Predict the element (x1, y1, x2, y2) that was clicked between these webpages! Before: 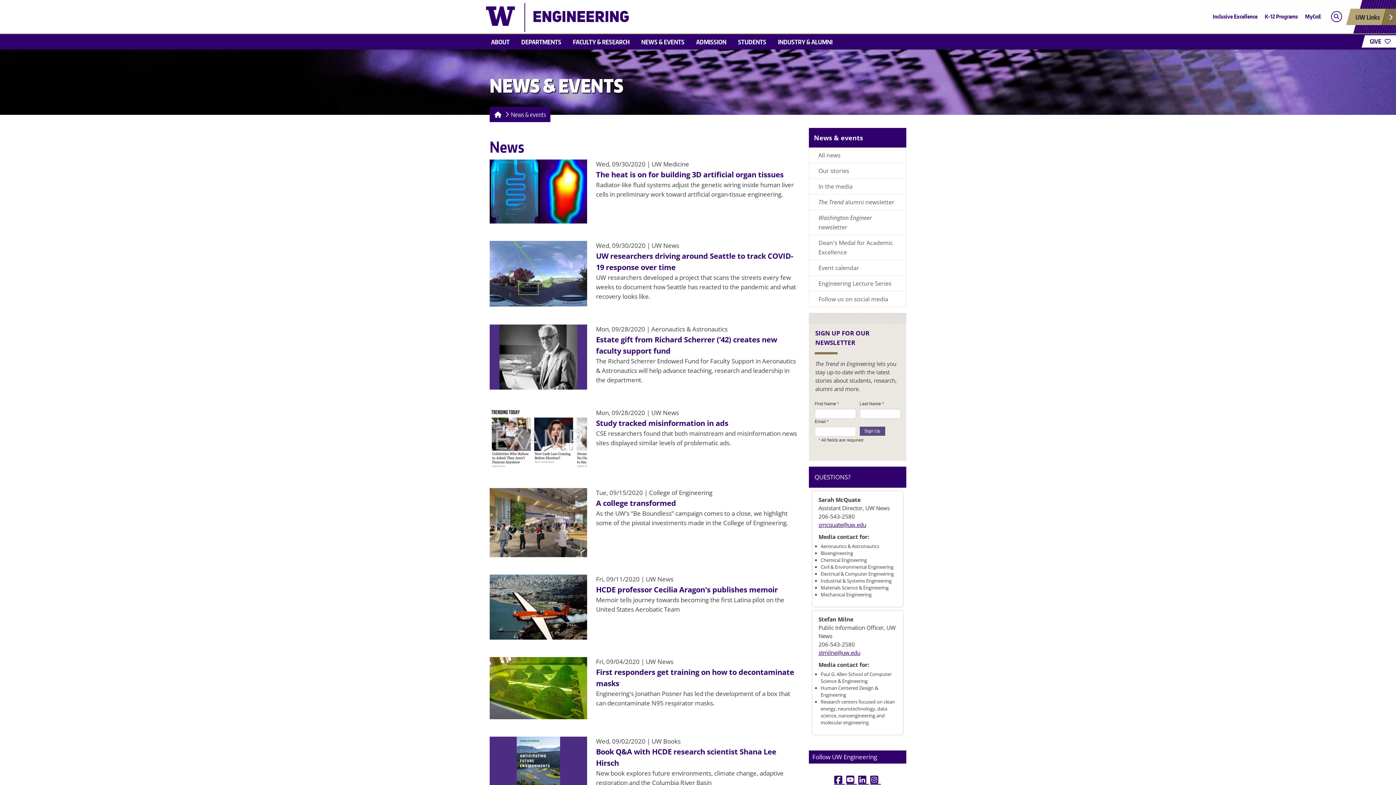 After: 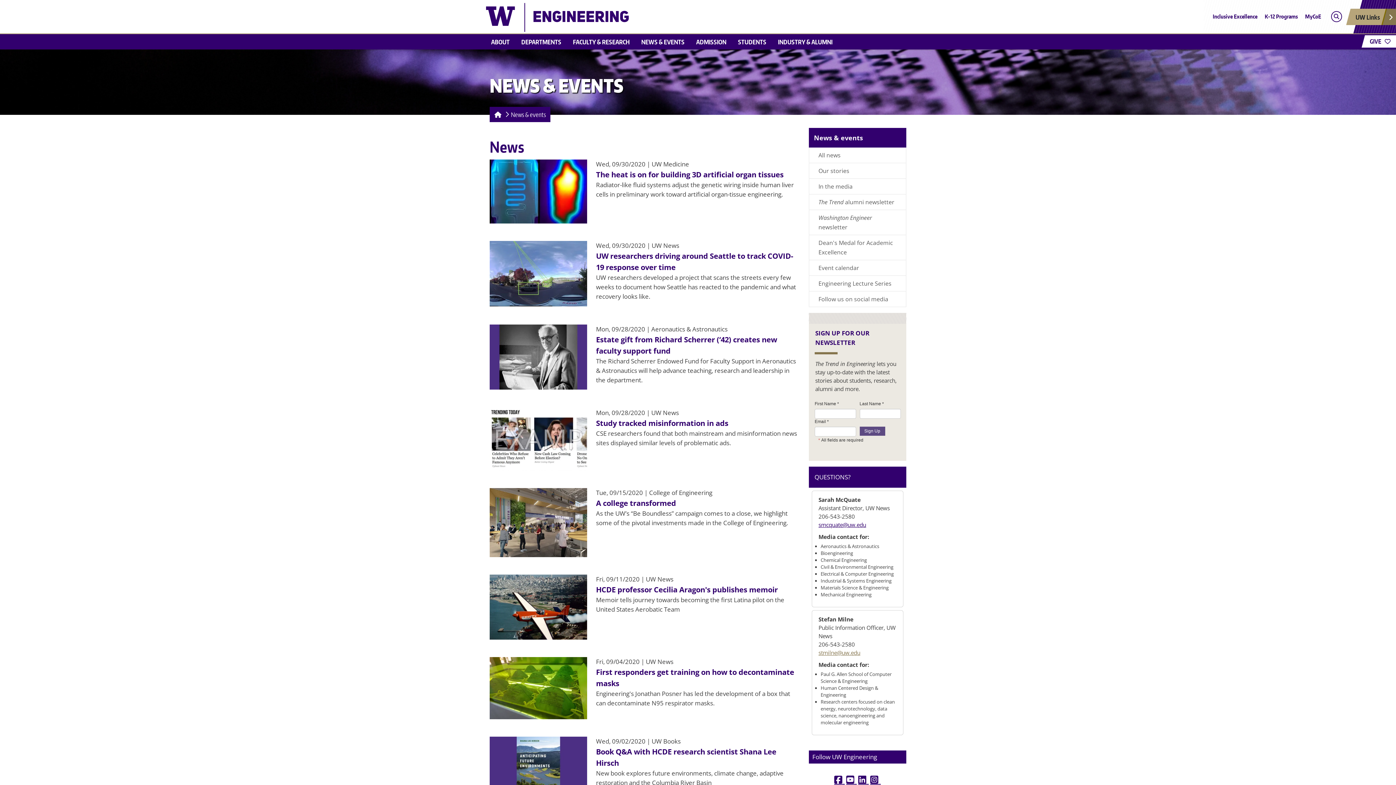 Action: label: stmilne@uw.edu bbox: (818, 649, 860, 656)